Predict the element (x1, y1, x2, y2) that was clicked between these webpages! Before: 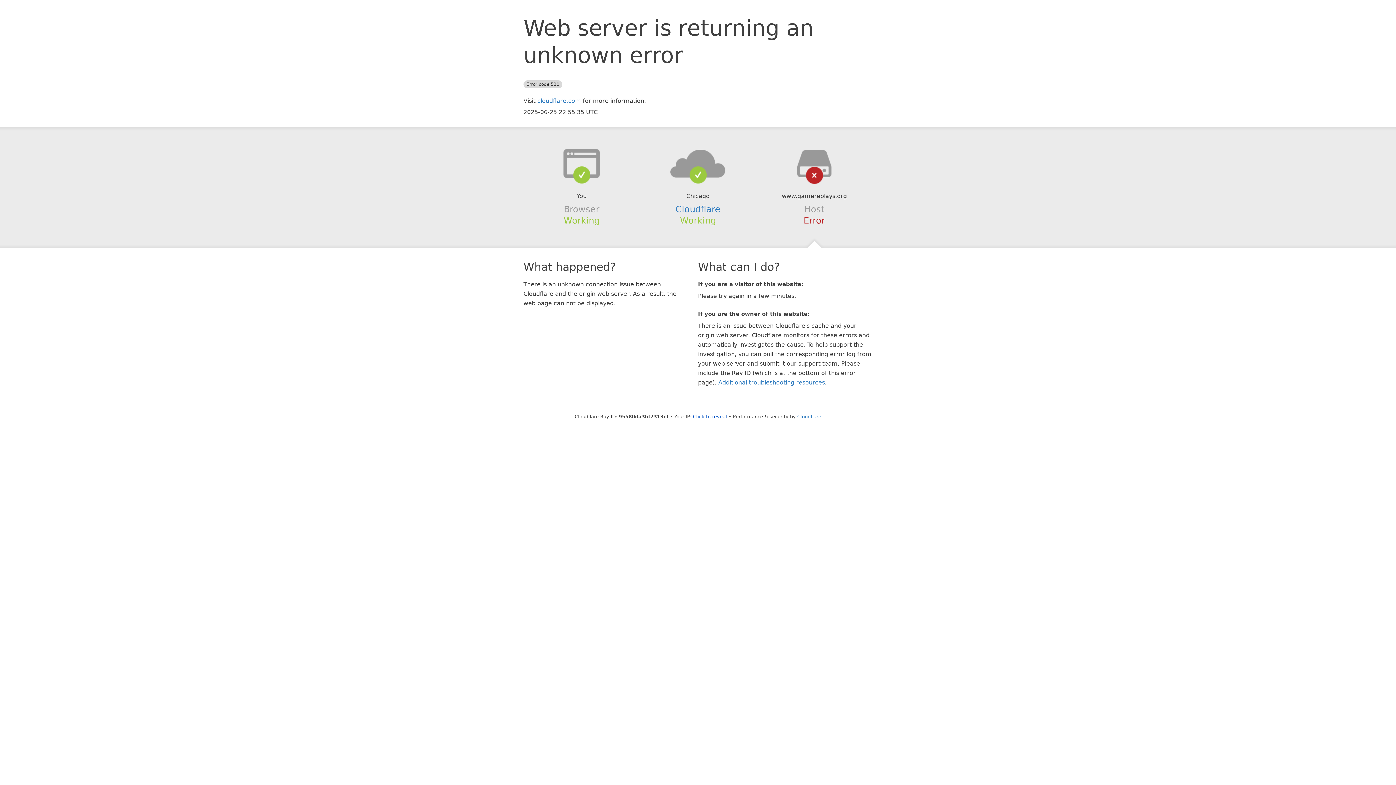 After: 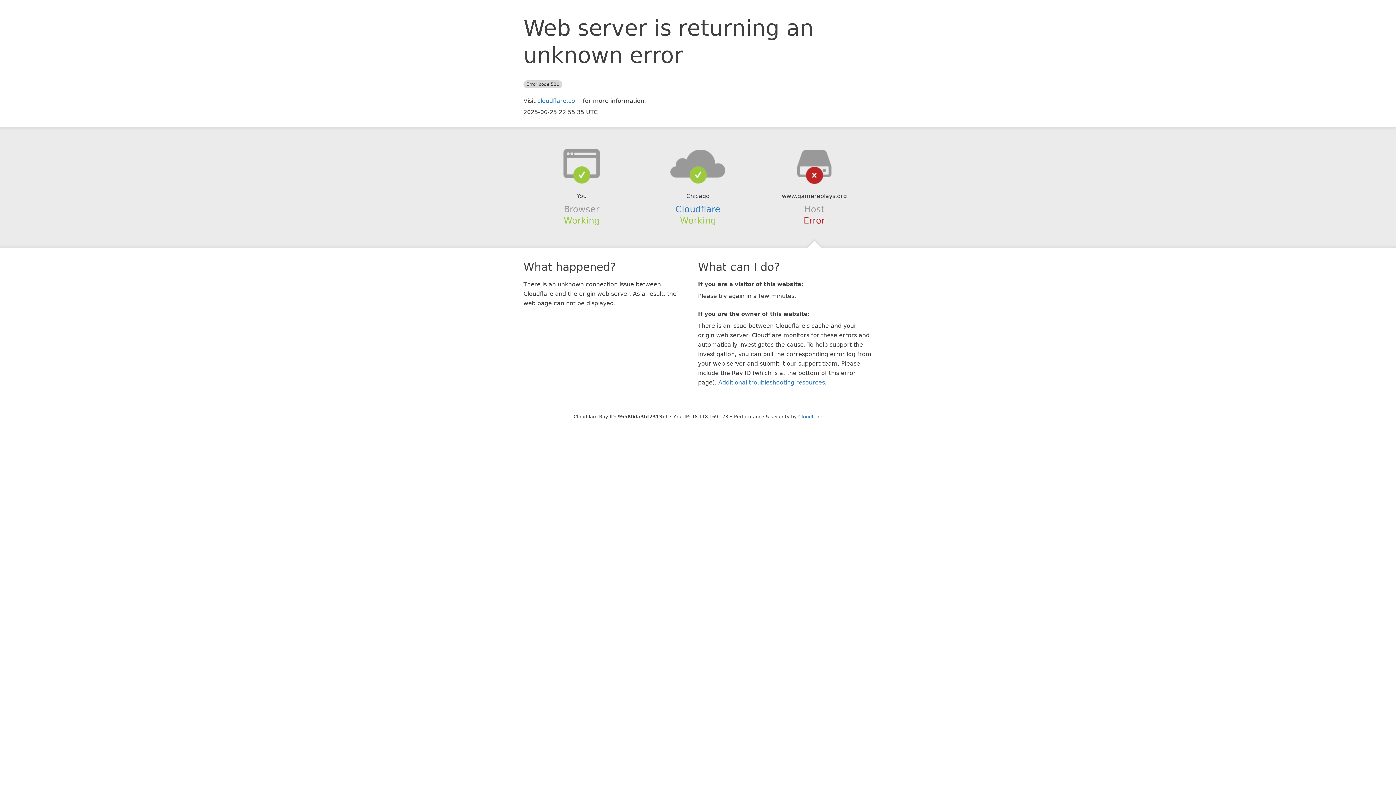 Action: label: Click to reveal bbox: (693, 414, 727, 419)